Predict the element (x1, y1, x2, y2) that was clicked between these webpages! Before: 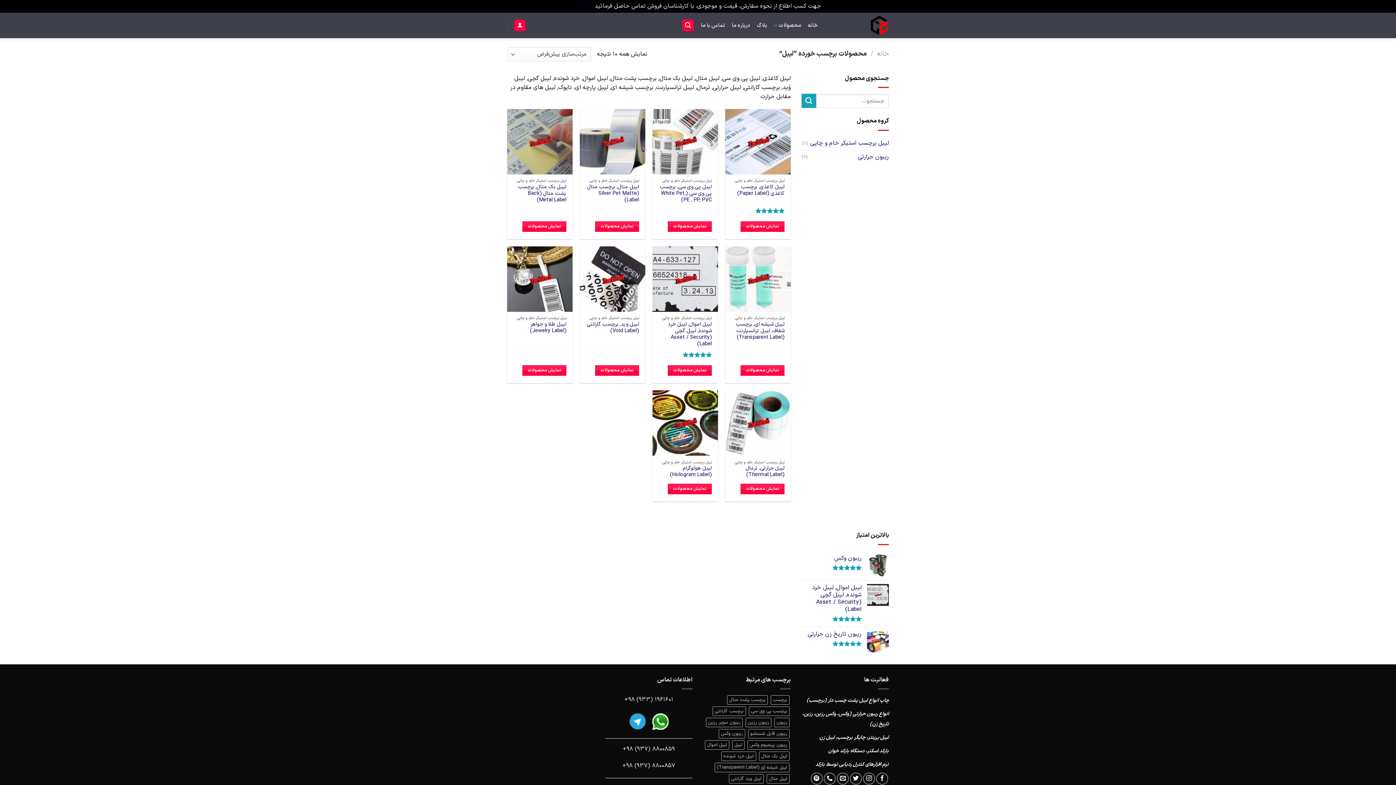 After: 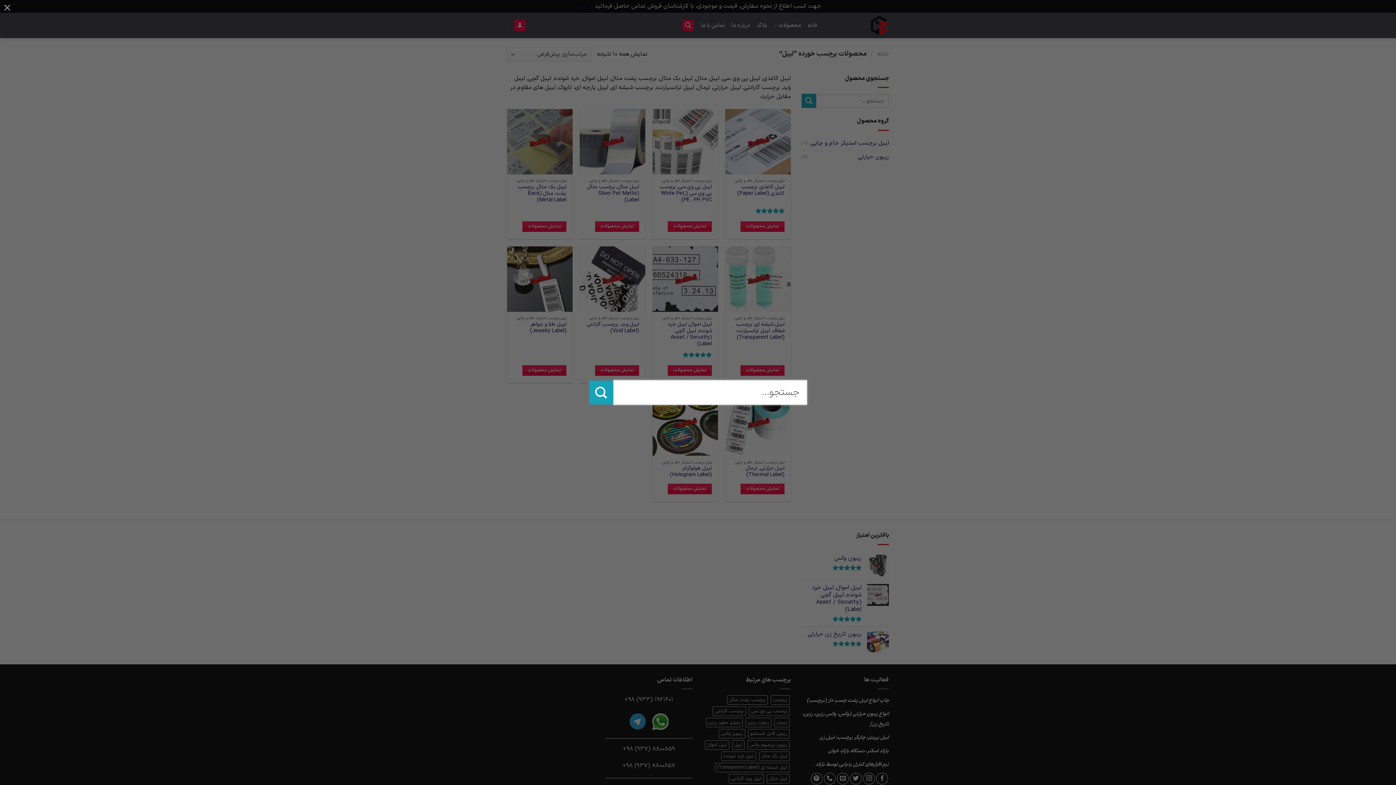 Action: label: جستجو bbox: (682, 19, 694, 31)